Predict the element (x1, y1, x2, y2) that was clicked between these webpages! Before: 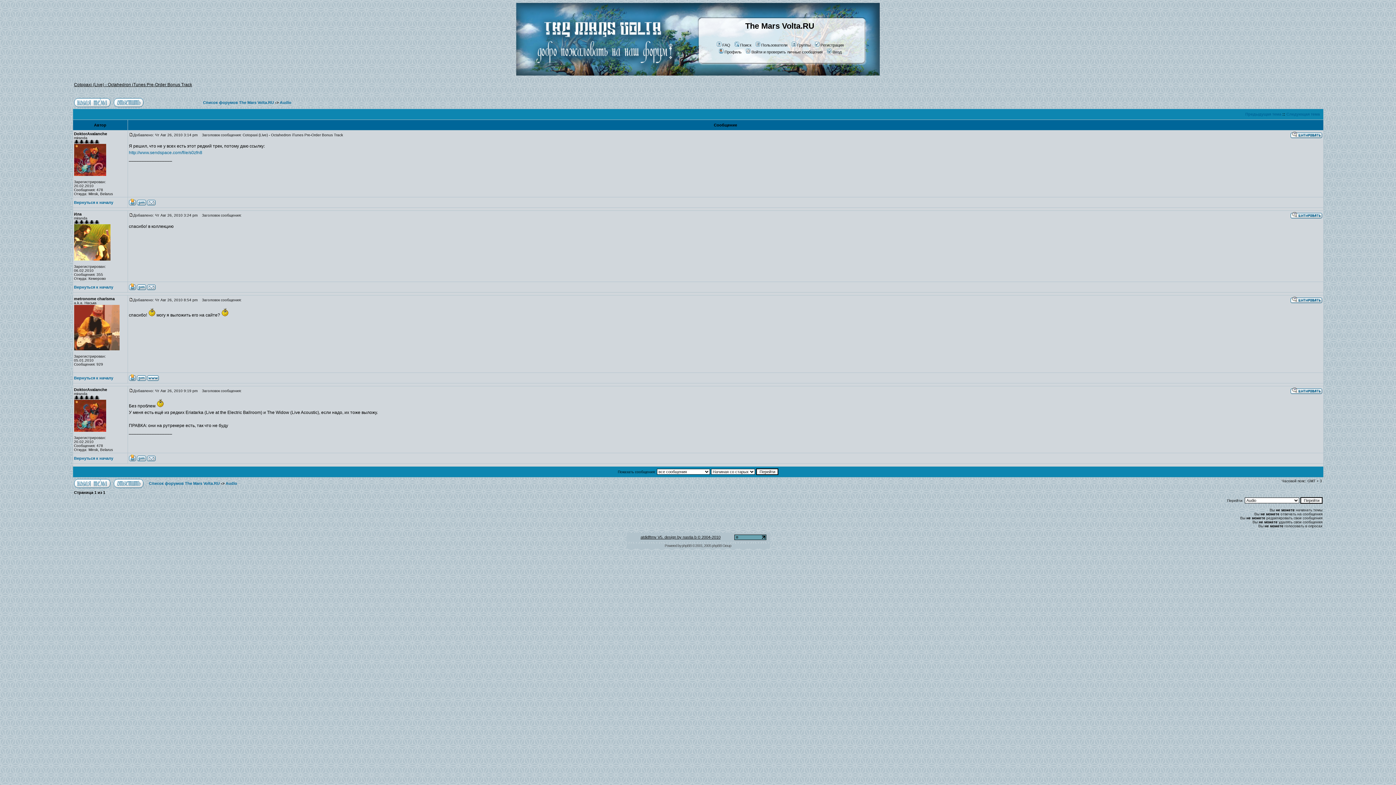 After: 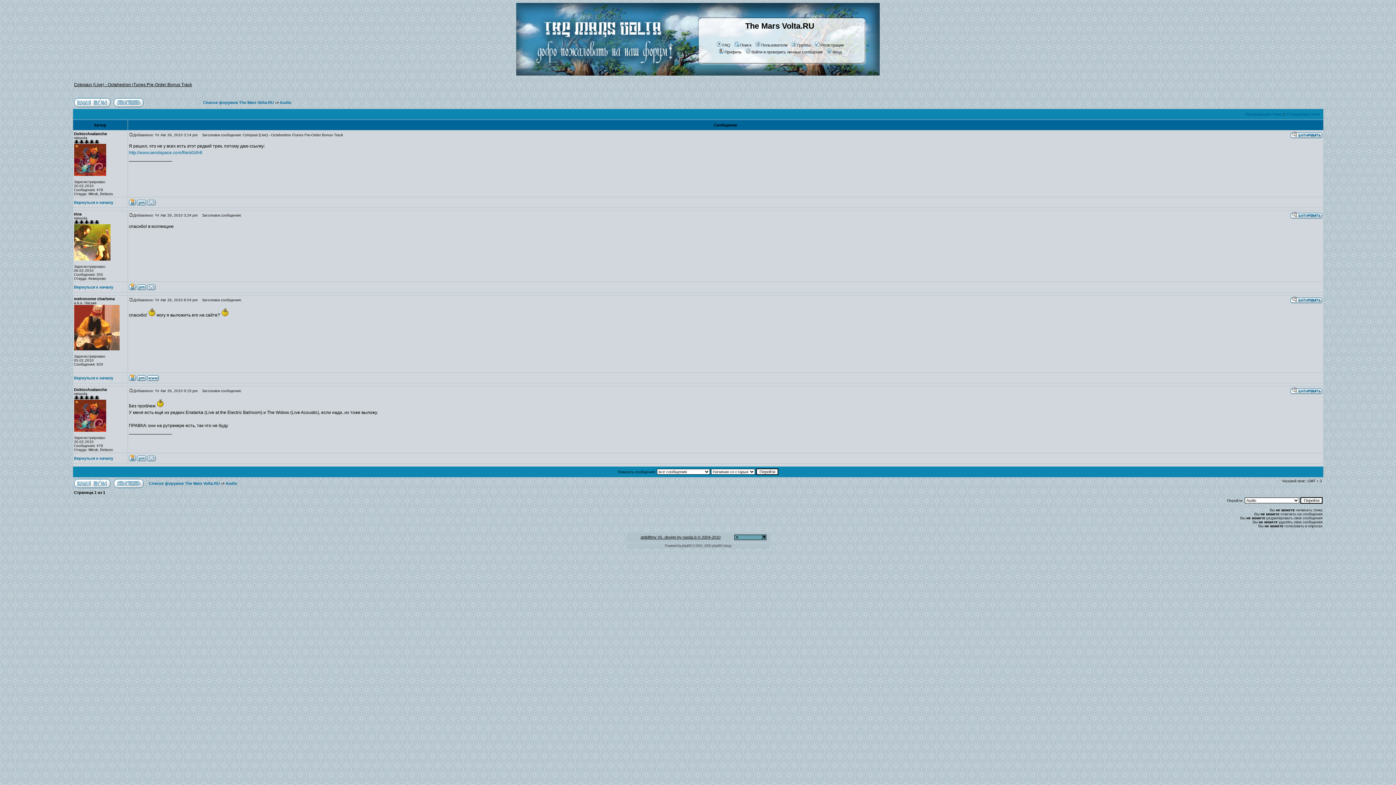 Action: bbox: (734, 536, 766, 541)